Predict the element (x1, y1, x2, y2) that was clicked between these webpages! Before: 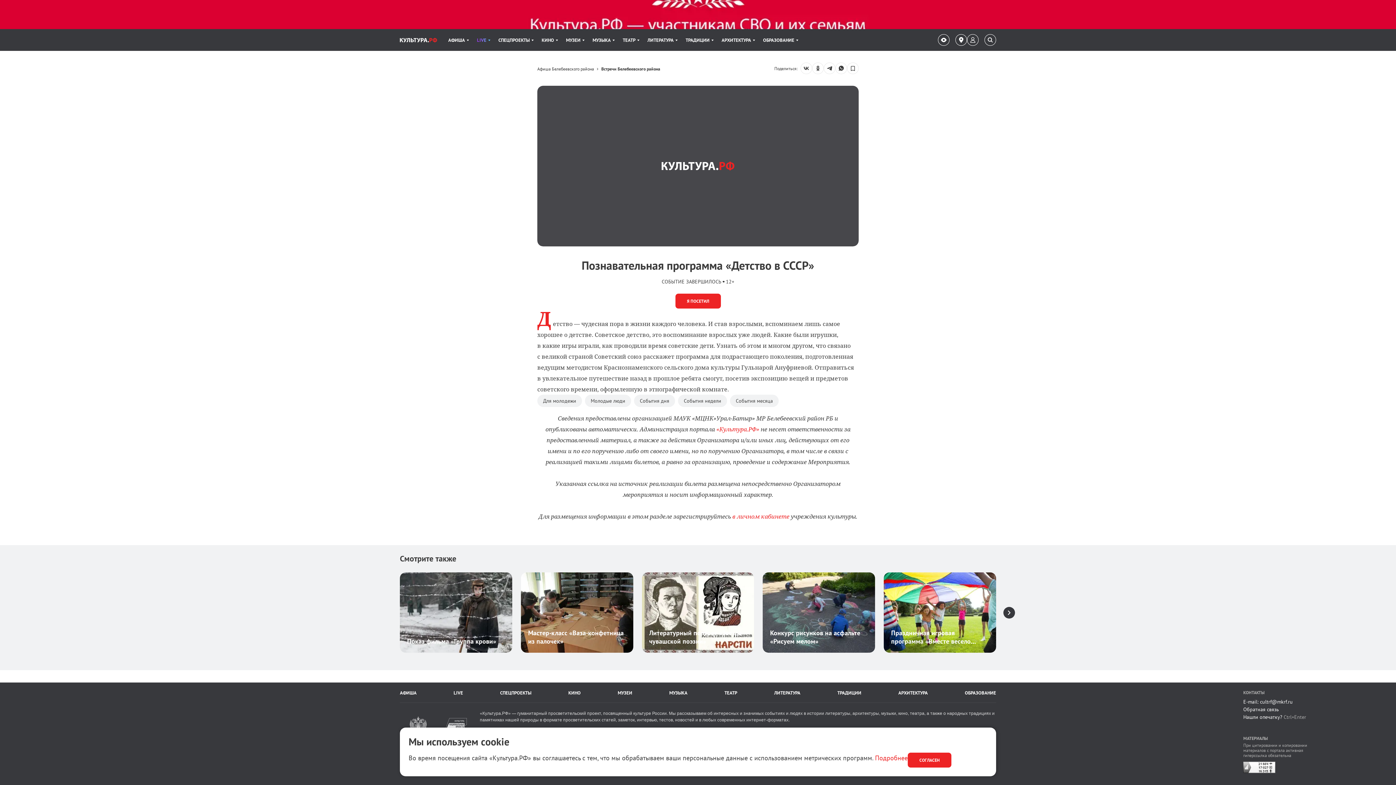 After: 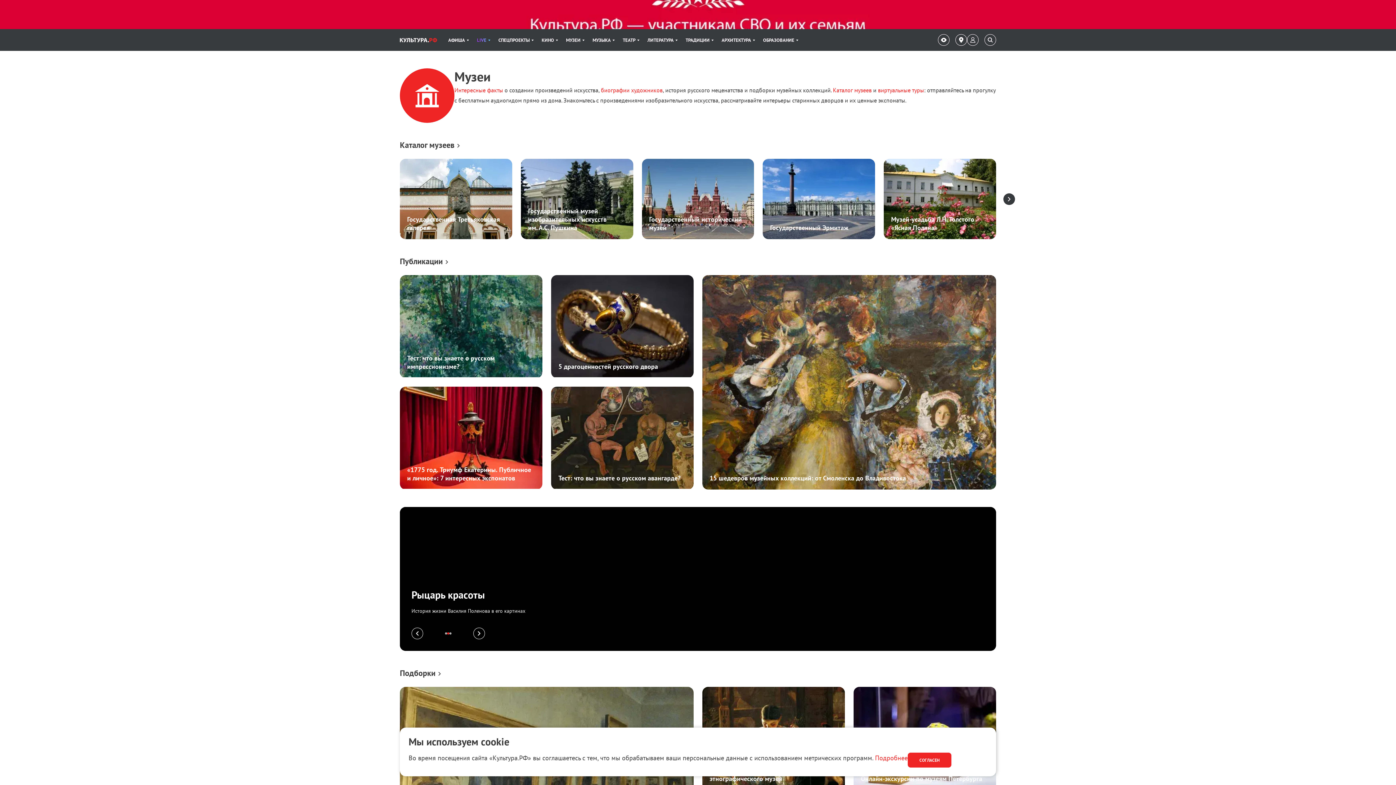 Action: label: МУЗЕИ bbox: (617, 690, 632, 696)